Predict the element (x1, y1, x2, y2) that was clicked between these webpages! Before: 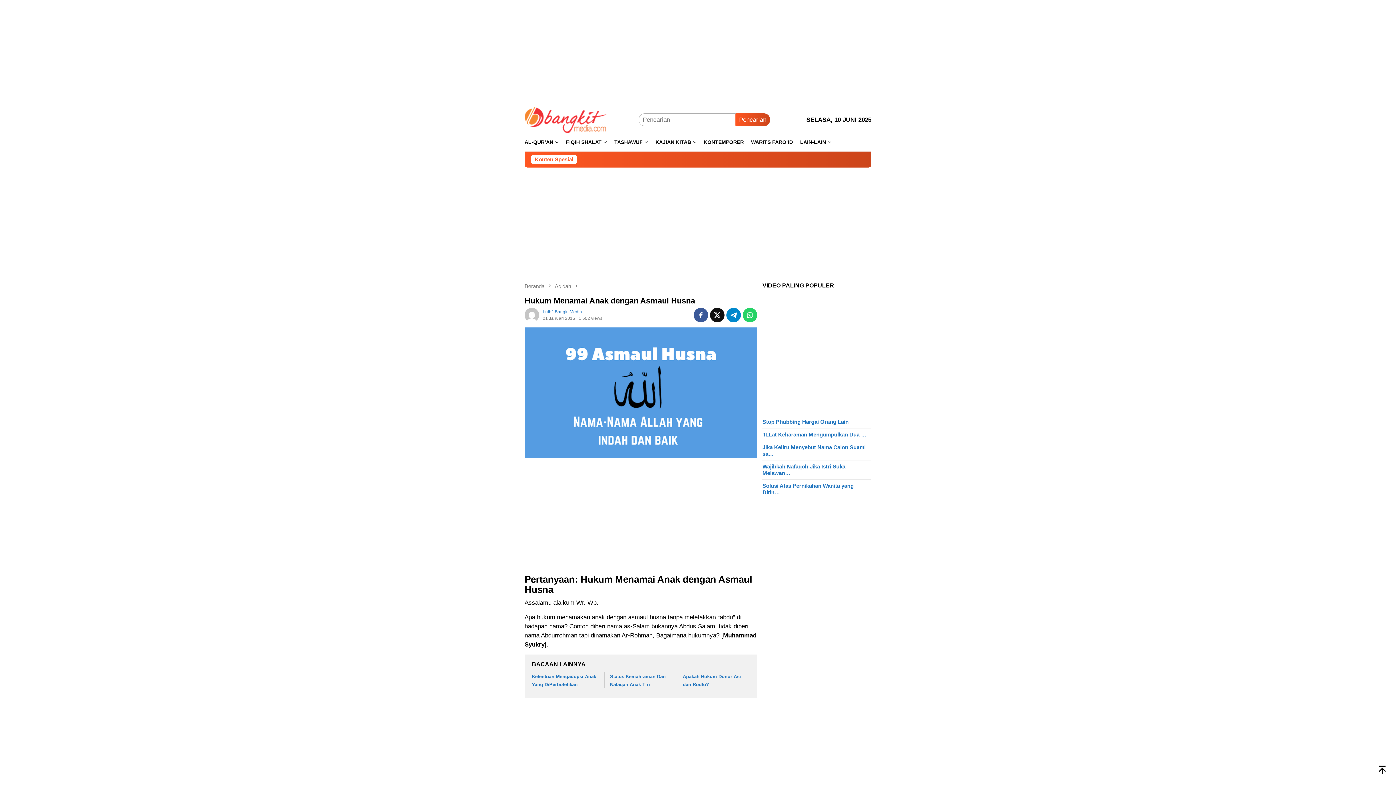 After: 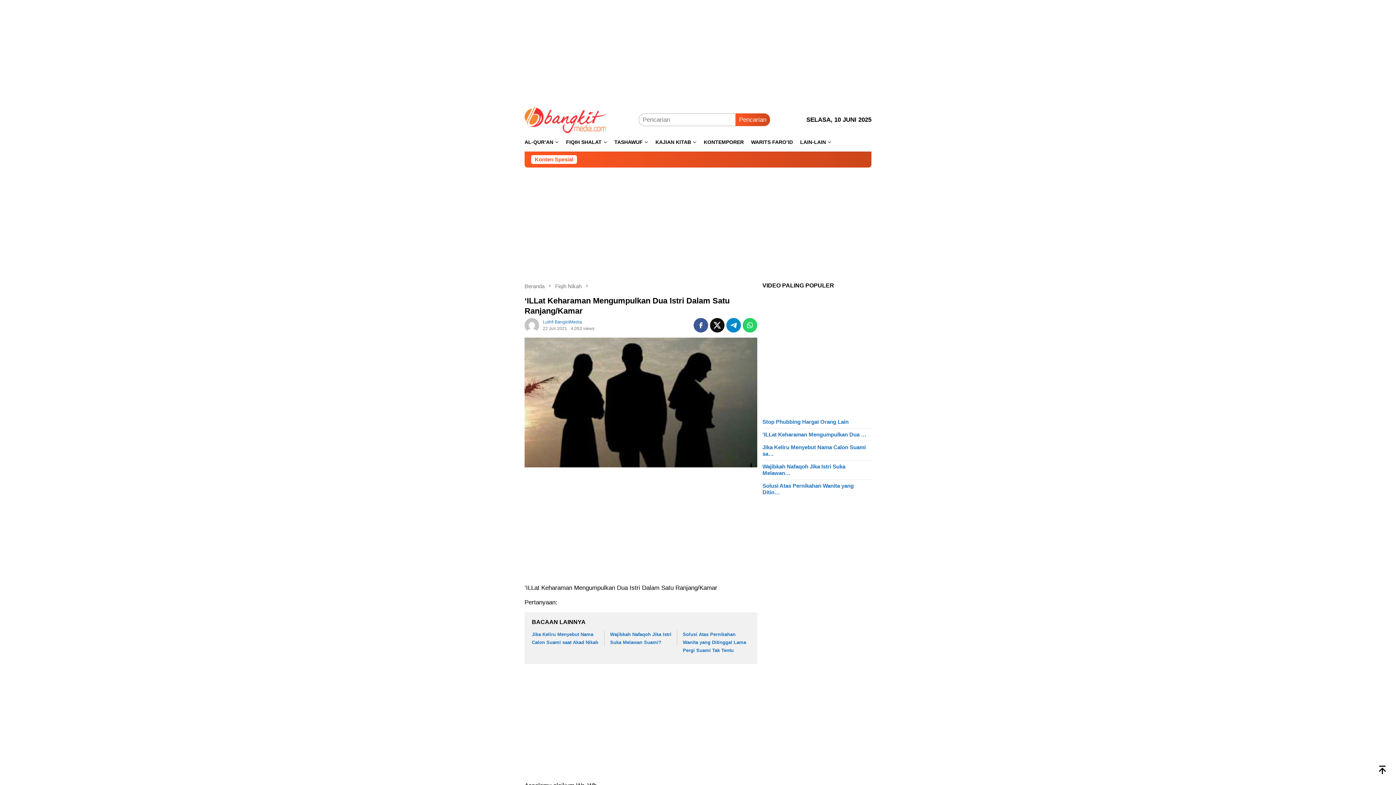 Action: label: ‘ILLat Keharaman Mengumpulkan Dua … bbox: (762, 431, 871, 438)